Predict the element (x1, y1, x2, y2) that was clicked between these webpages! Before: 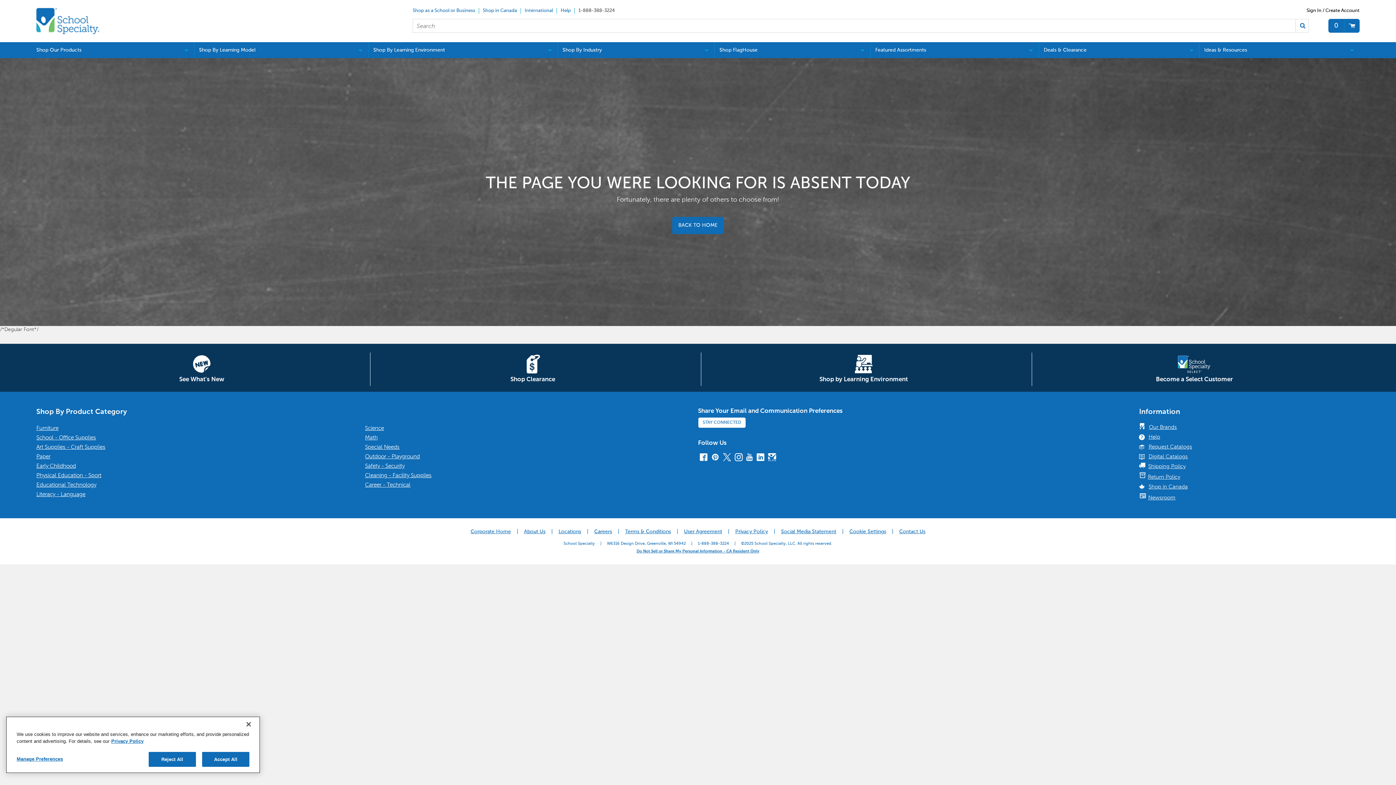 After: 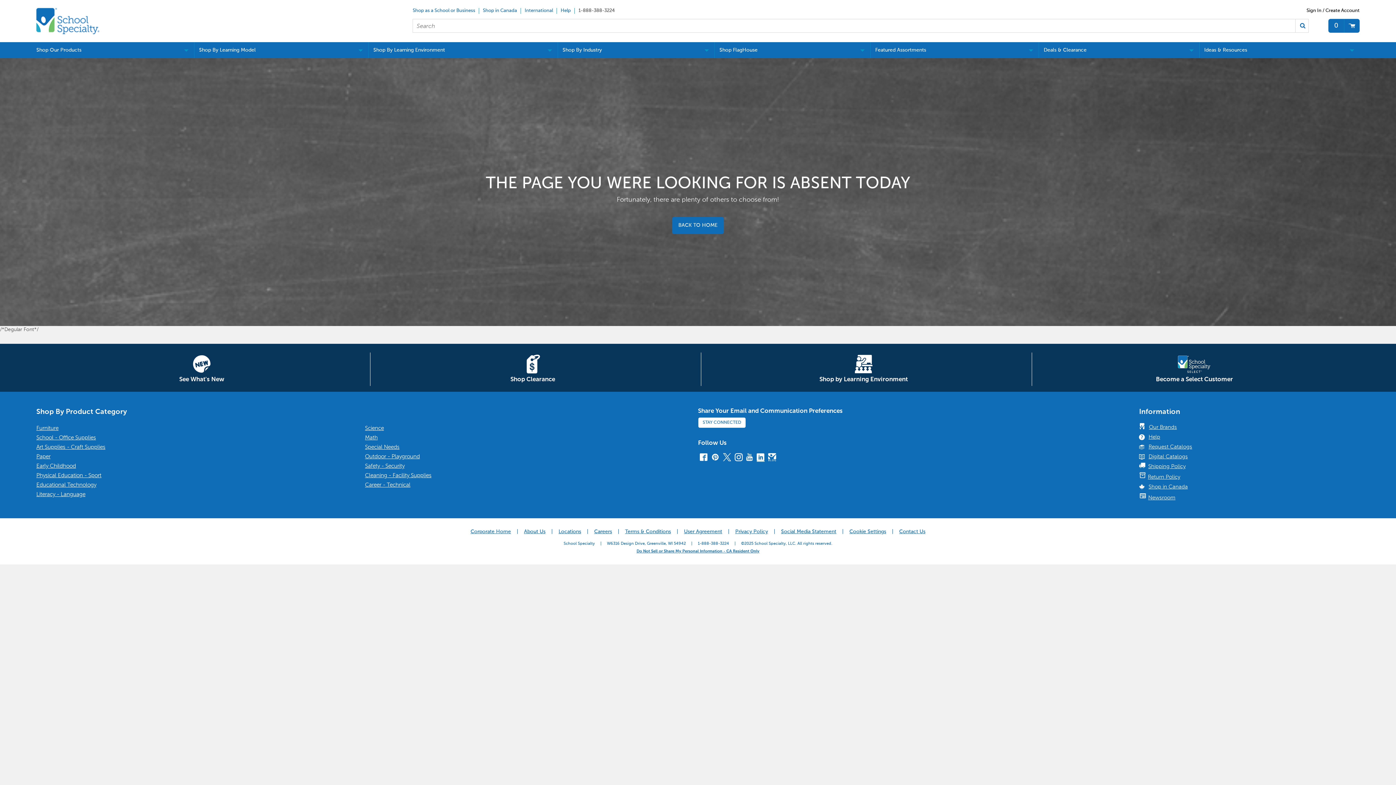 Action: label: LinkedIn bbox: (756, 453, 764, 461)